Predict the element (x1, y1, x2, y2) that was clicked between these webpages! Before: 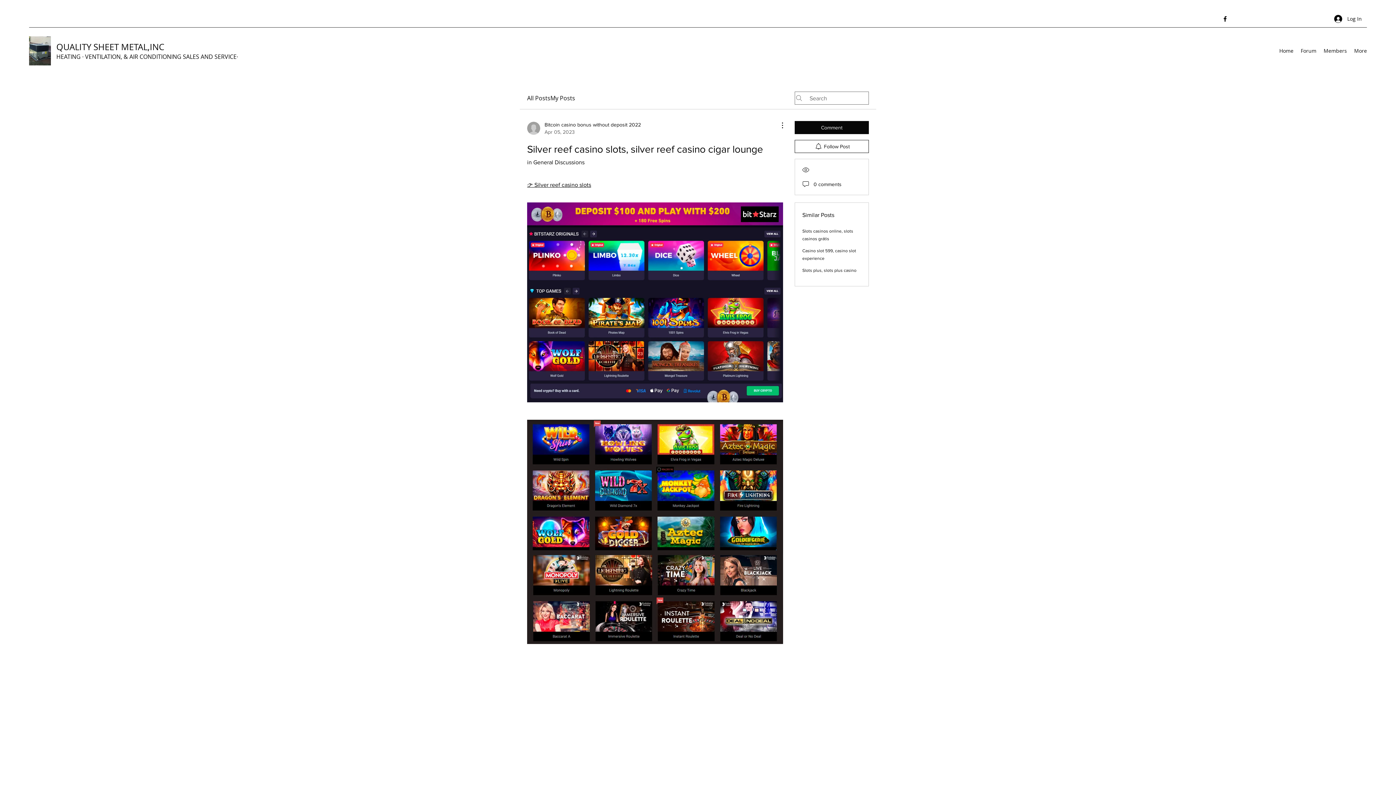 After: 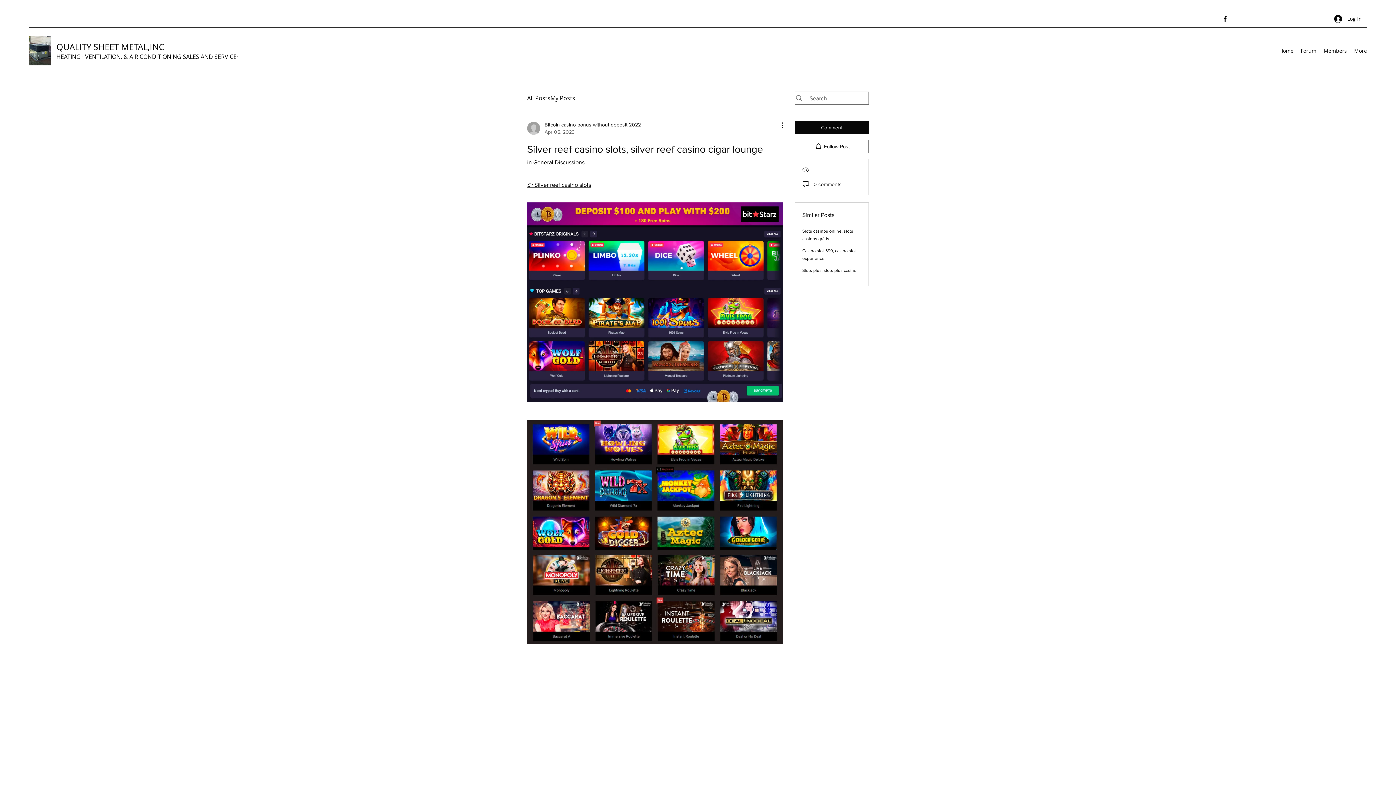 Action: bbox: (774, 121, 783, 129) label: More Actions